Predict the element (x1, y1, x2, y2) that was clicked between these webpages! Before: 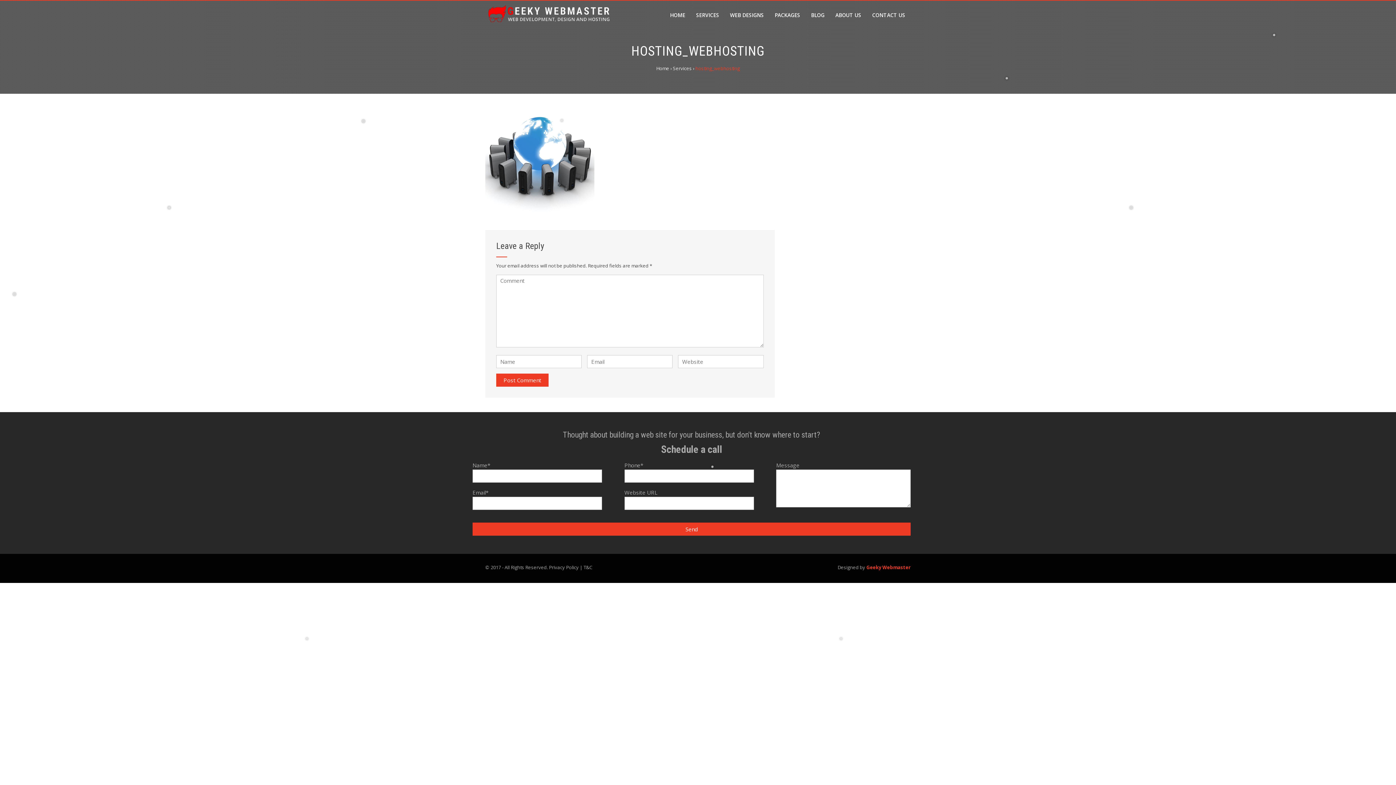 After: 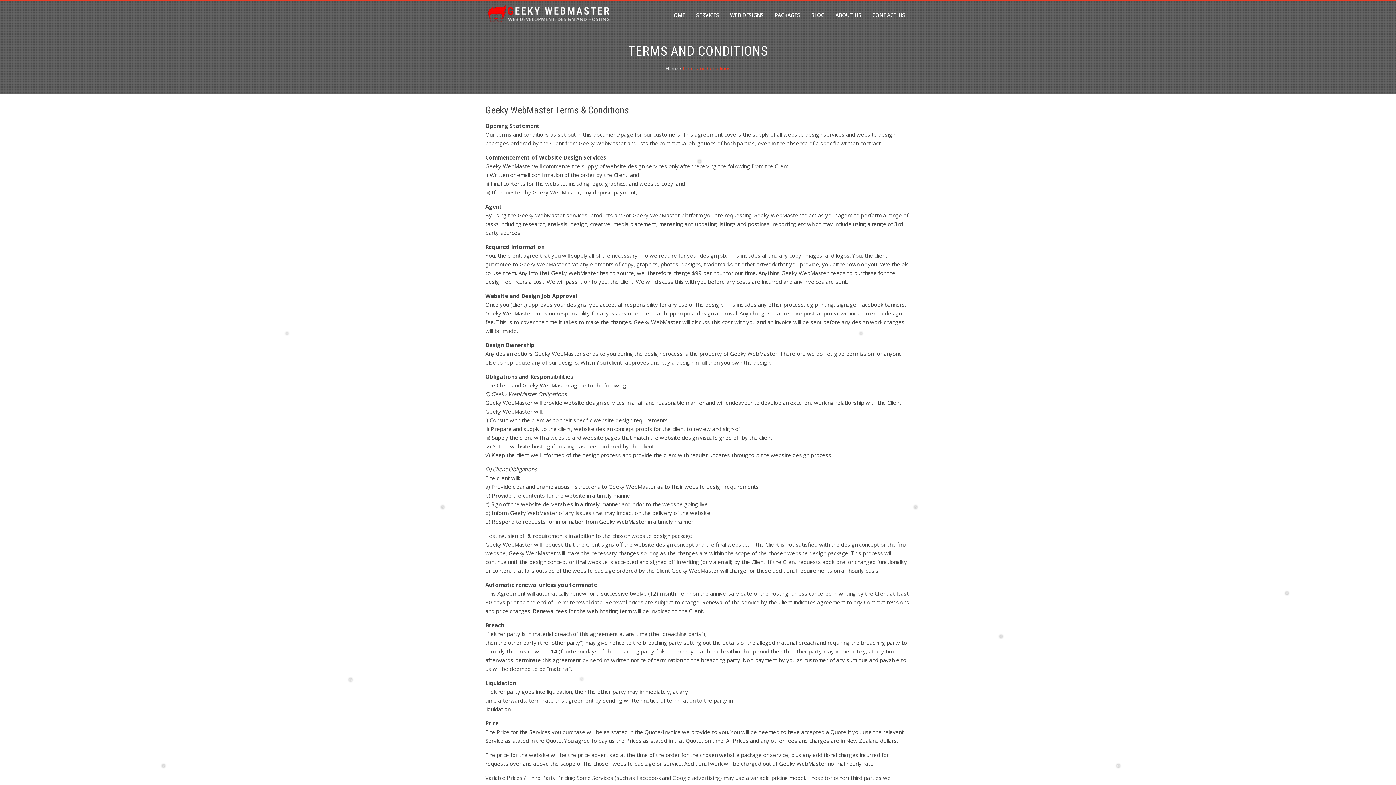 Action: label: T&C bbox: (583, 564, 592, 570)